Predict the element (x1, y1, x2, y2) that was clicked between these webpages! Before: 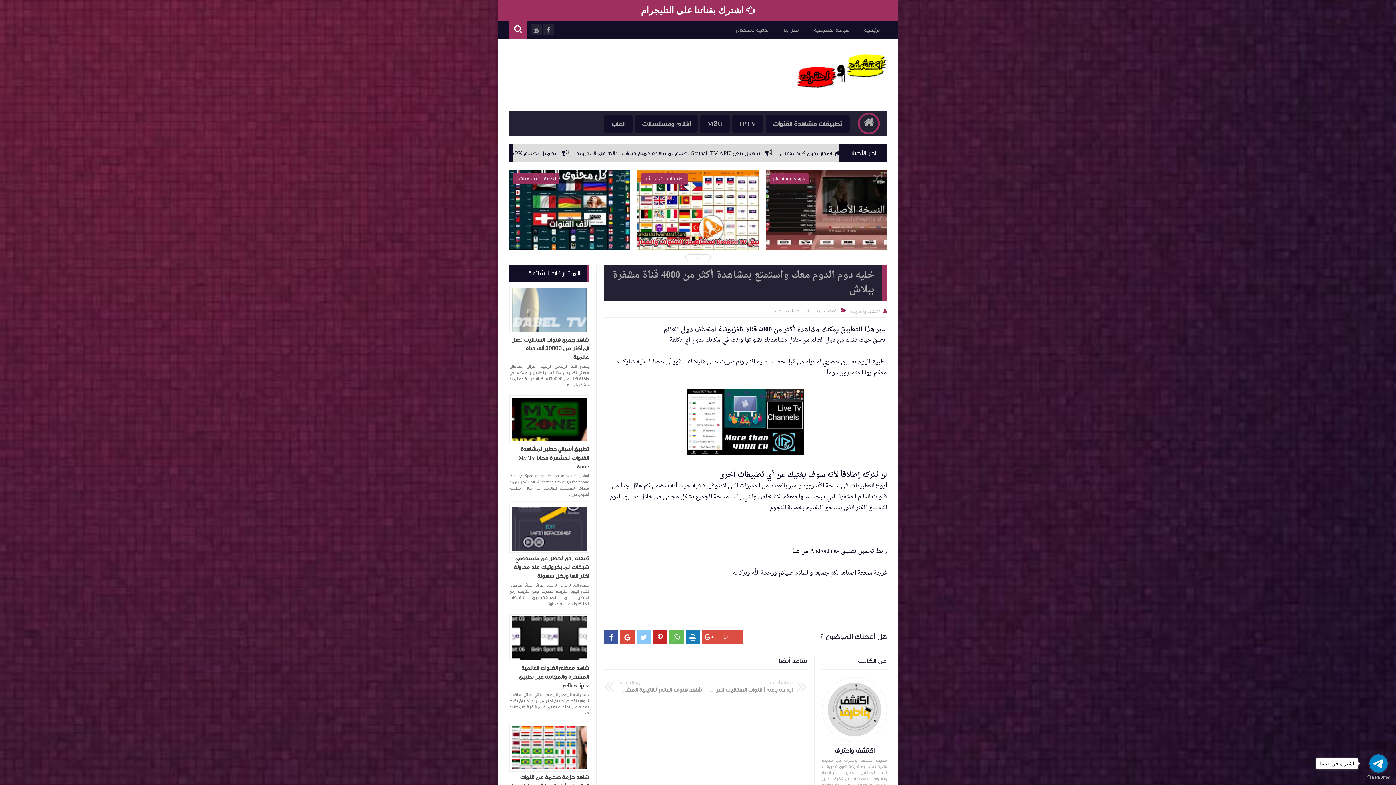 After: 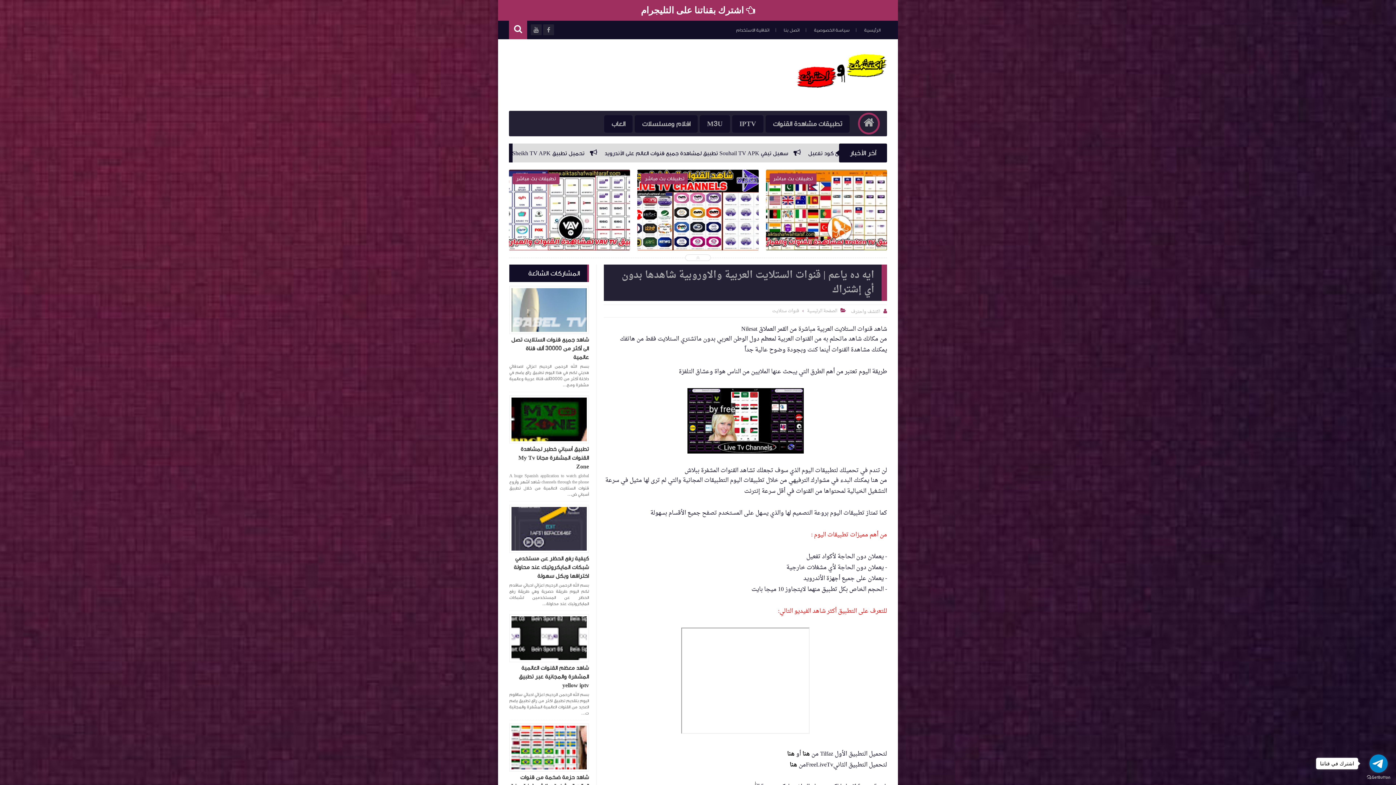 Action: bbox: (705, 677, 807, 695) label: رسالة أحدث

ايه ده ياعم | قنوات الستلايت العربية والاوروبية شاهدها بدون أي إشتراك